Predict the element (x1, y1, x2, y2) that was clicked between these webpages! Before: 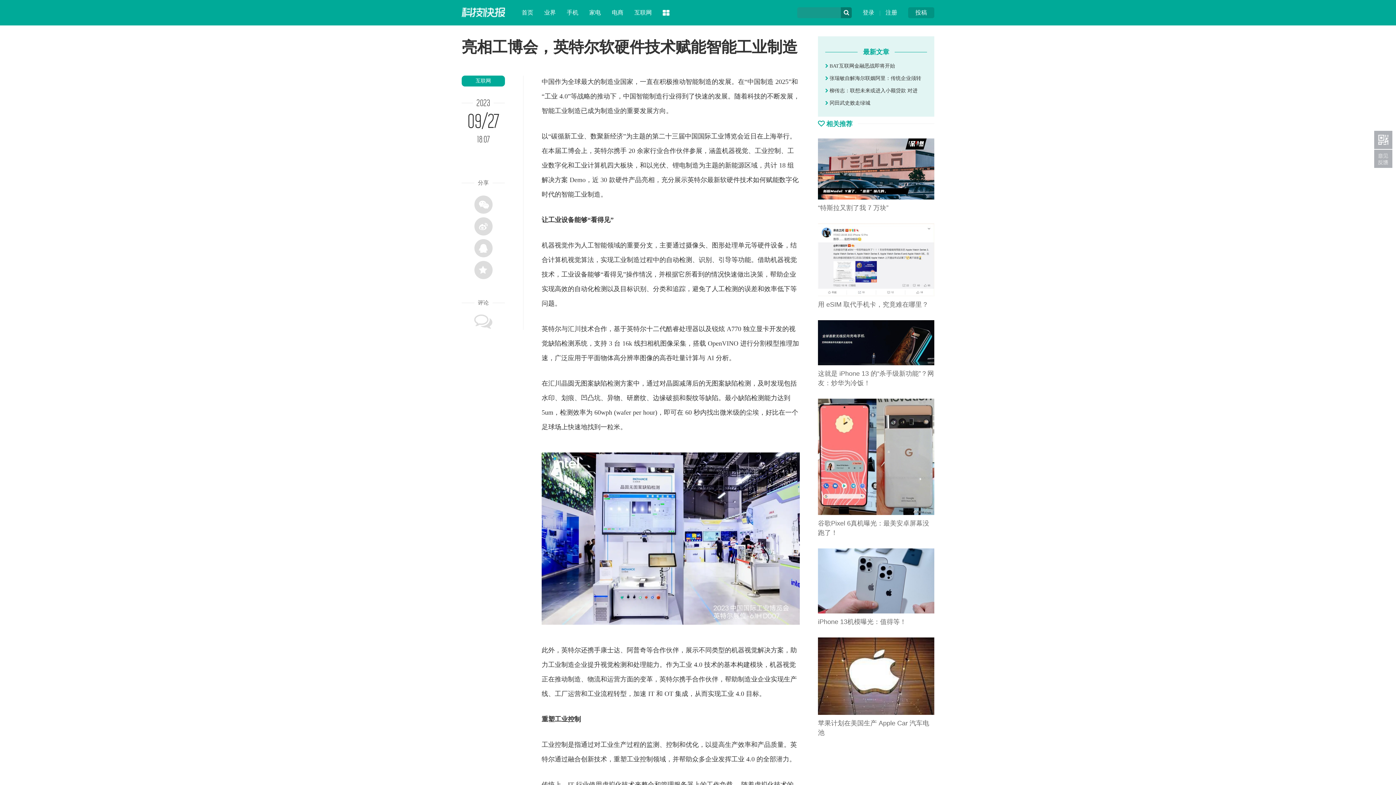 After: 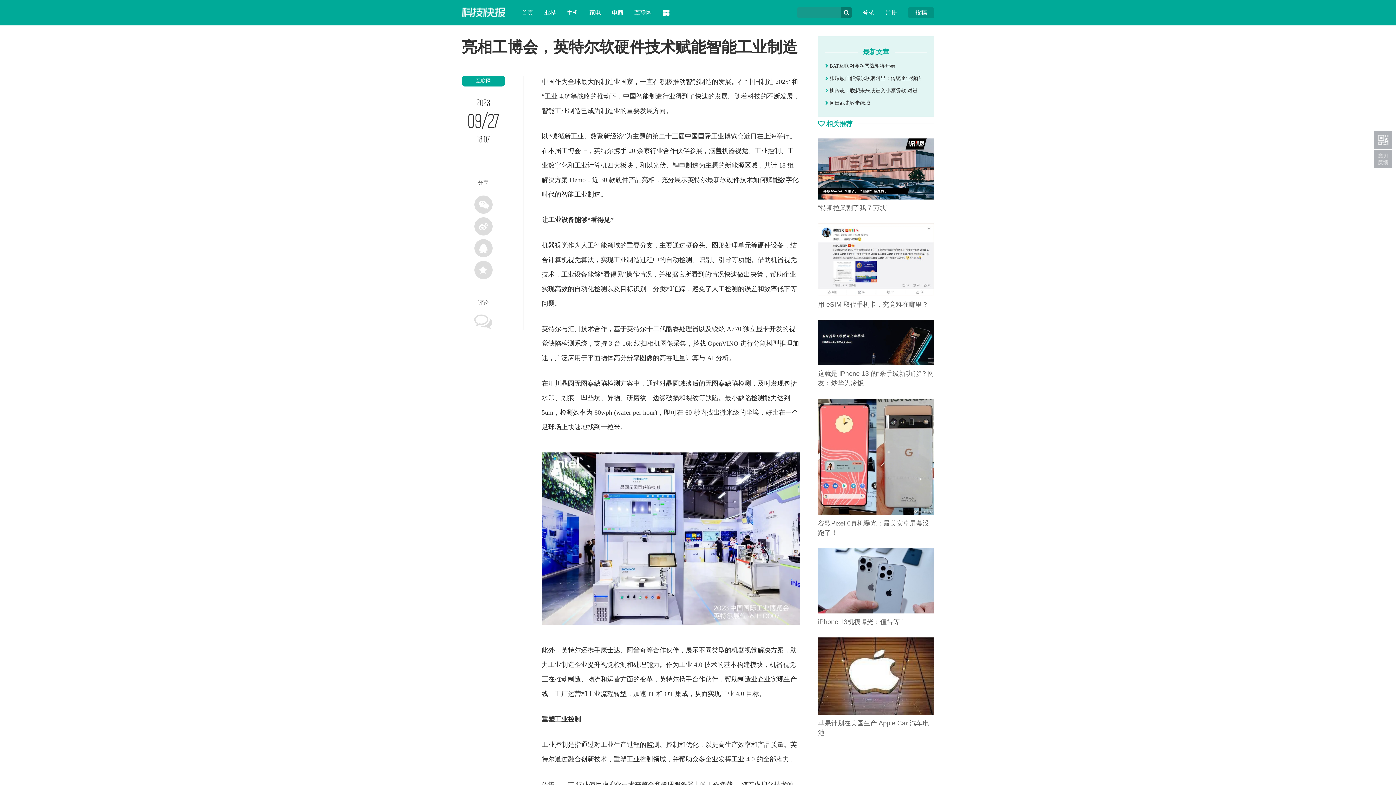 Action: bbox: (882, 9, 901, 15) label: 注册